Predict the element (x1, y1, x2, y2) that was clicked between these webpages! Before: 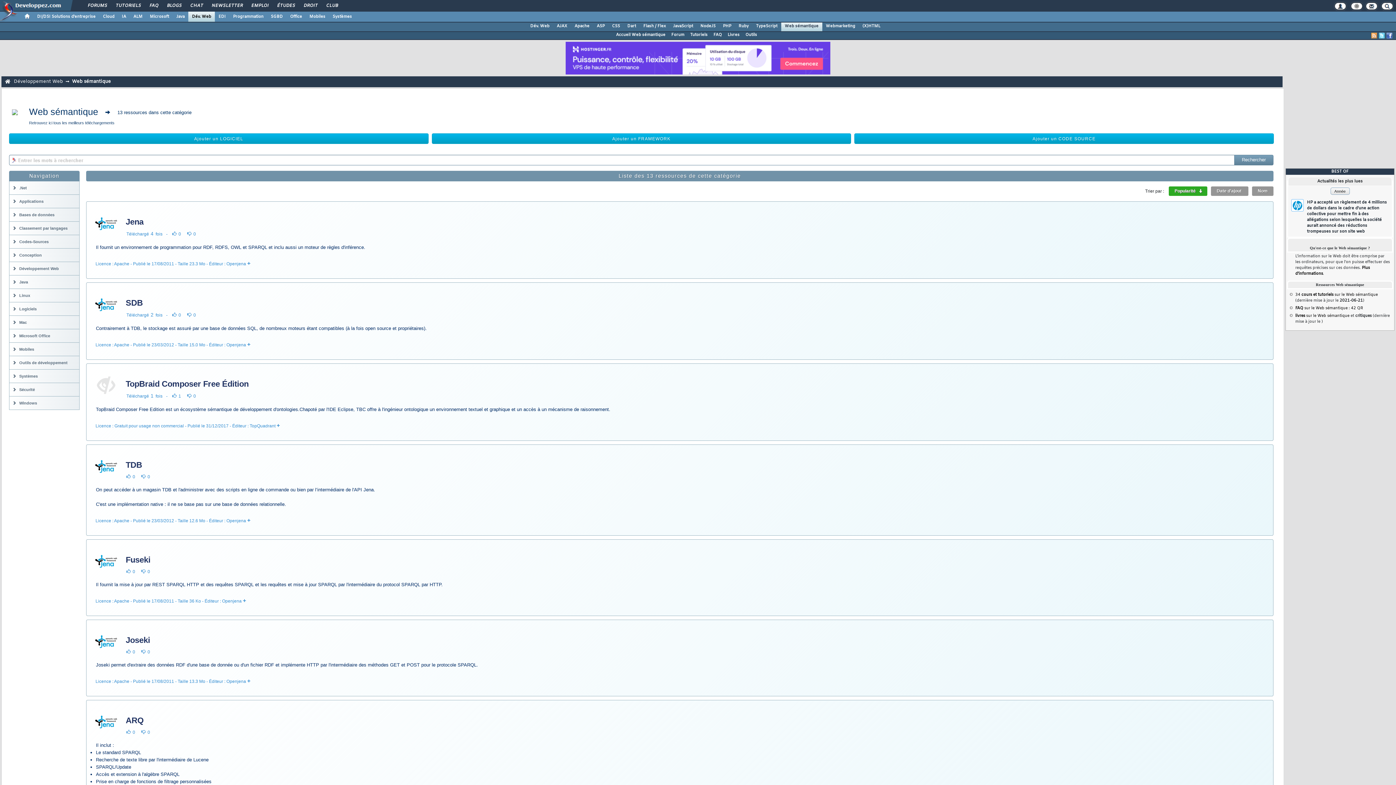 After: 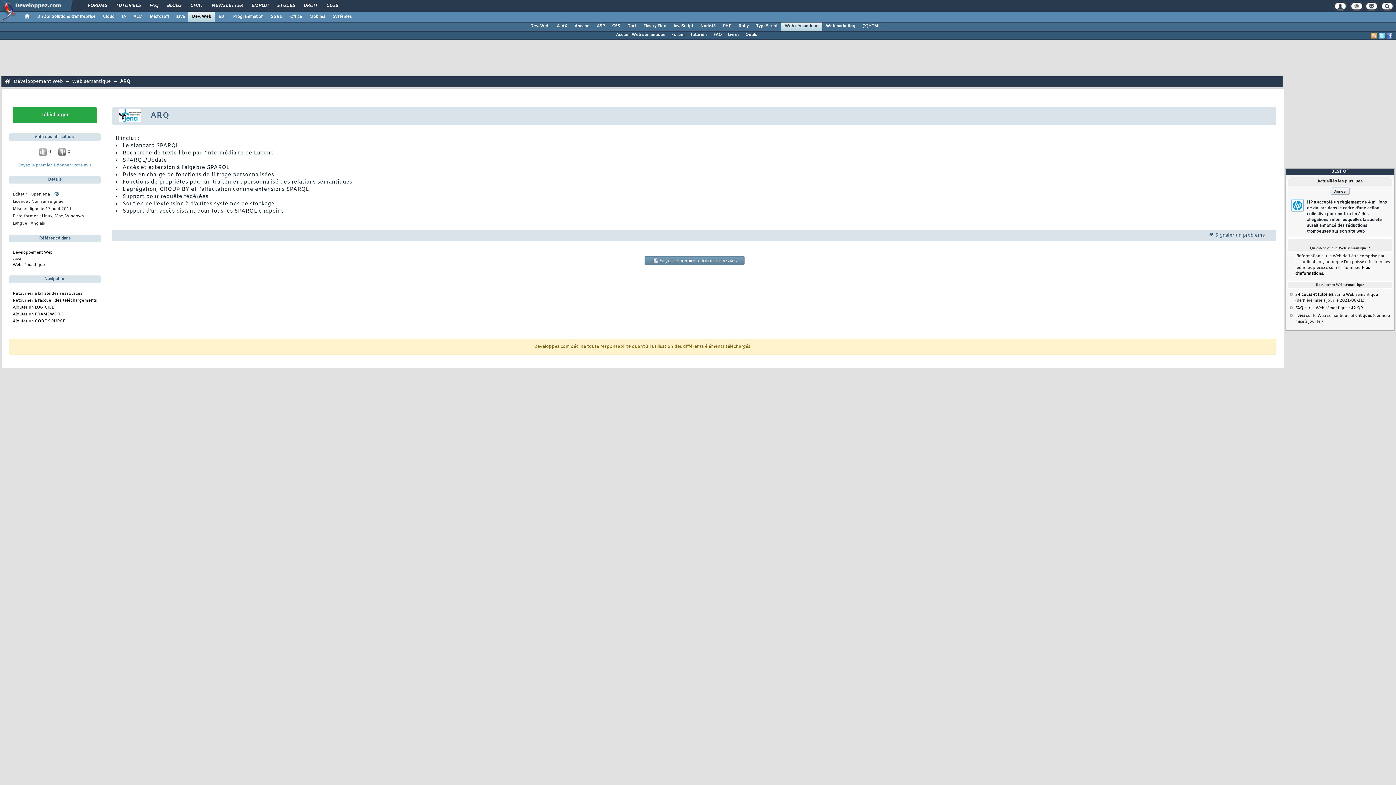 Action: bbox: (125, 716, 143, 725) label: ARQ